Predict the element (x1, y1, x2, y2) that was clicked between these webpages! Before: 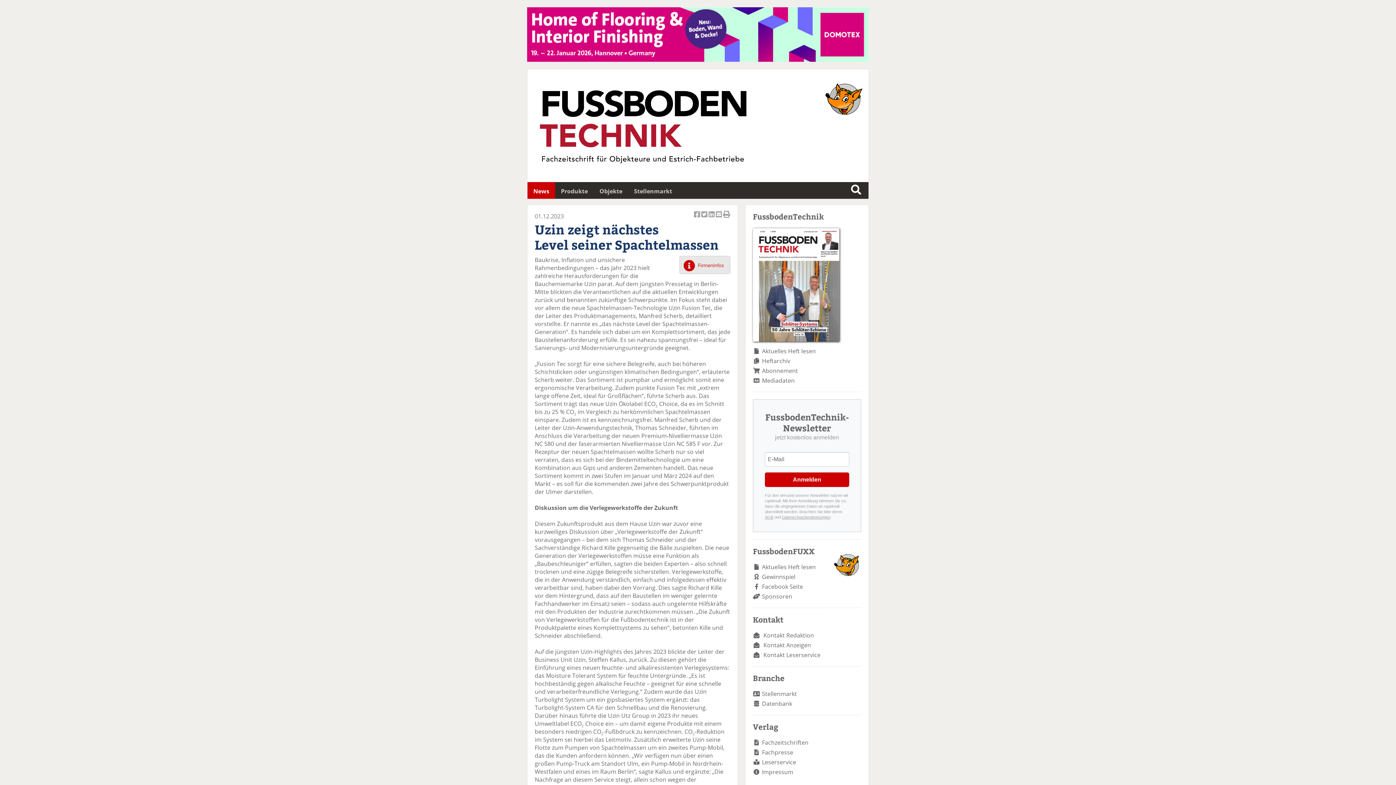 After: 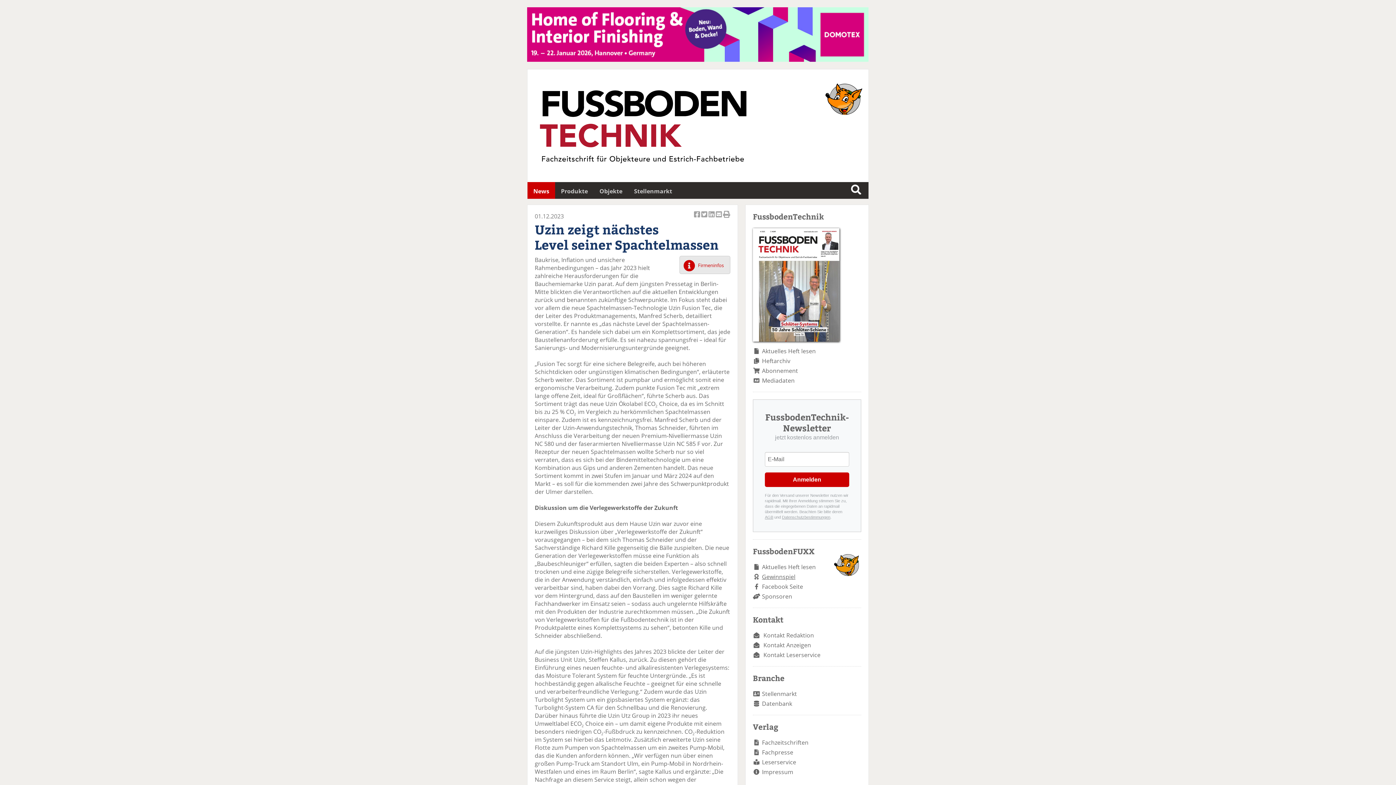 Action: bbox: (762, 573, 795, 581) label: Gewinnspiel